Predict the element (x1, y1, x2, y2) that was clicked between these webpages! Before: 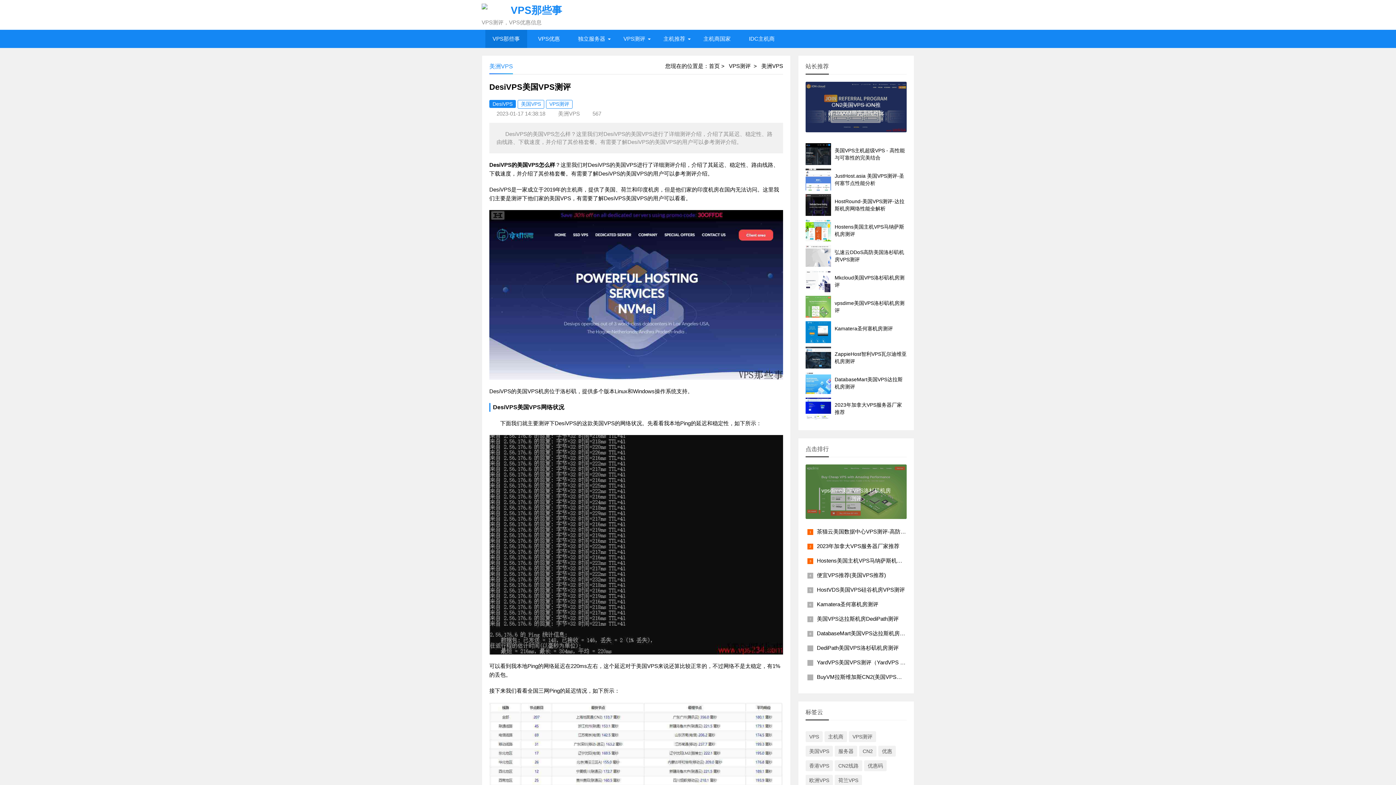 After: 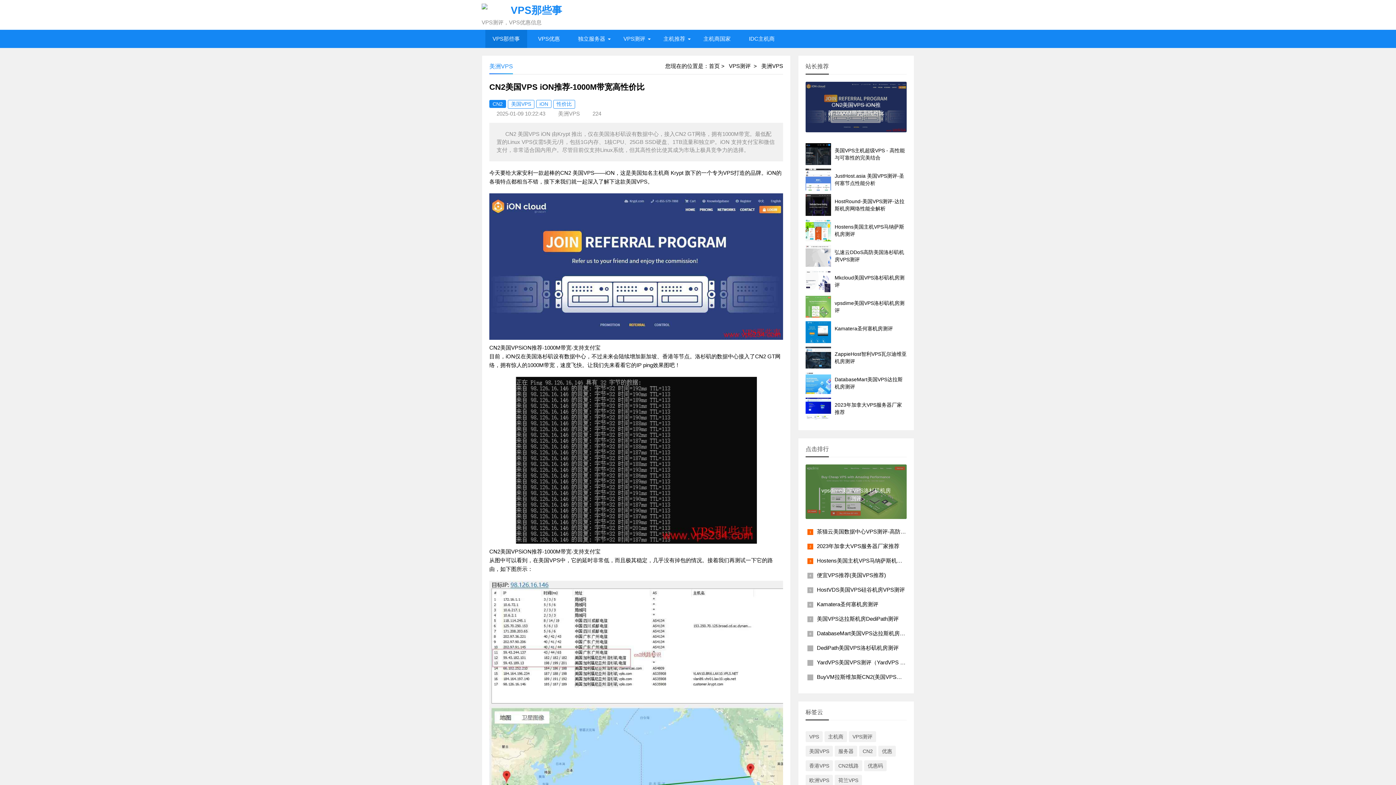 Action: label: CN2美国VPS iON推荐-1000M带宽高性价比 bbox: (805, 81, 906, 132)